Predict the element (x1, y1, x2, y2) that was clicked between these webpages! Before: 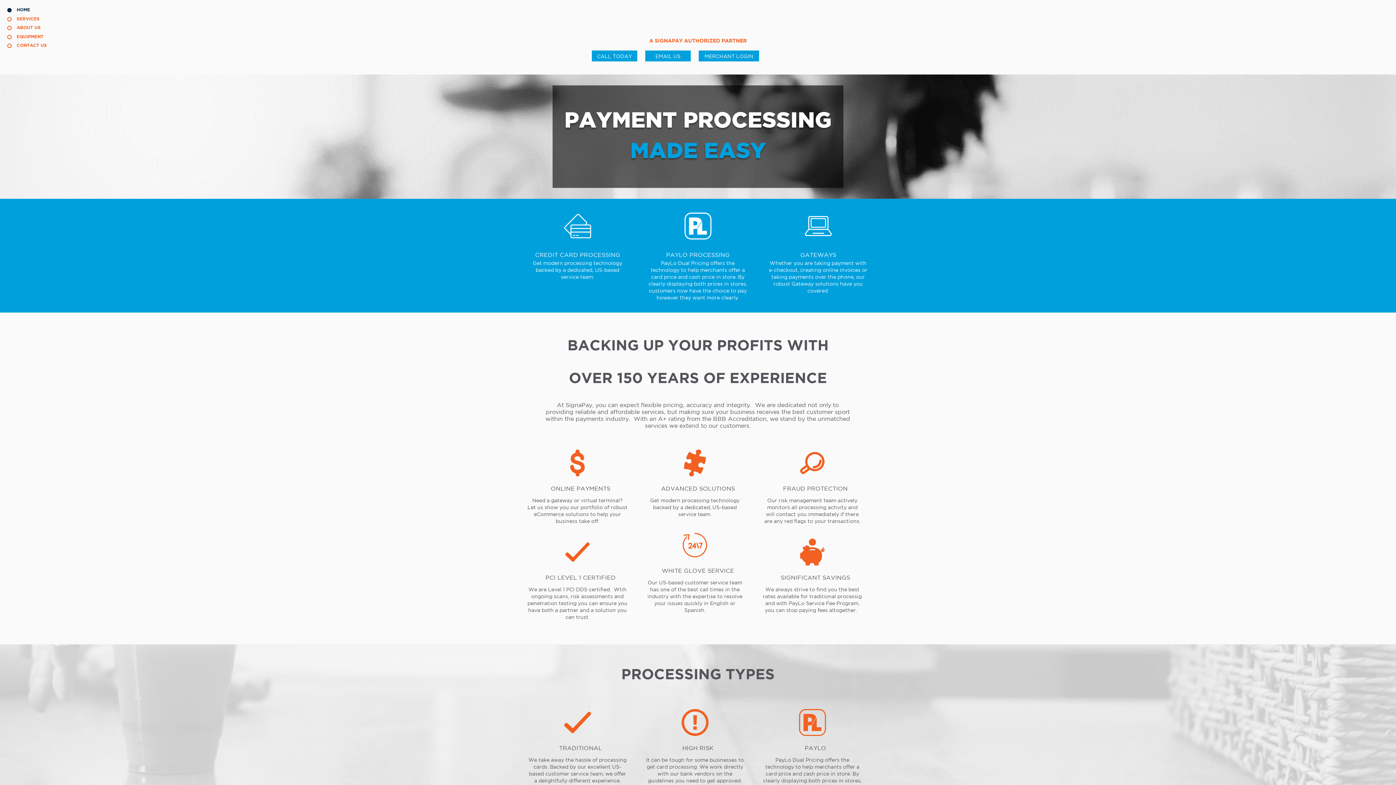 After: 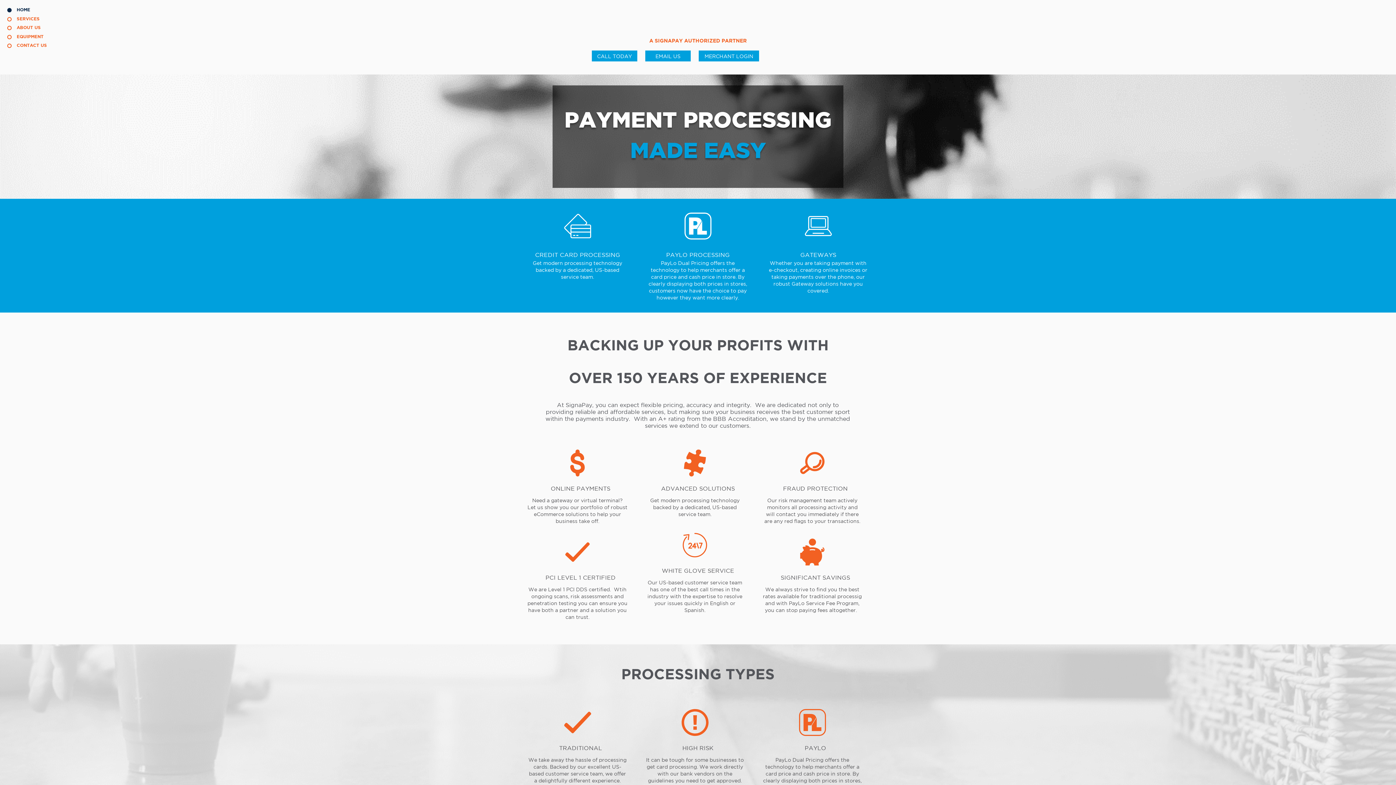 Action: bbox: (7, 34, 49, 39) label: EQUIPMENT